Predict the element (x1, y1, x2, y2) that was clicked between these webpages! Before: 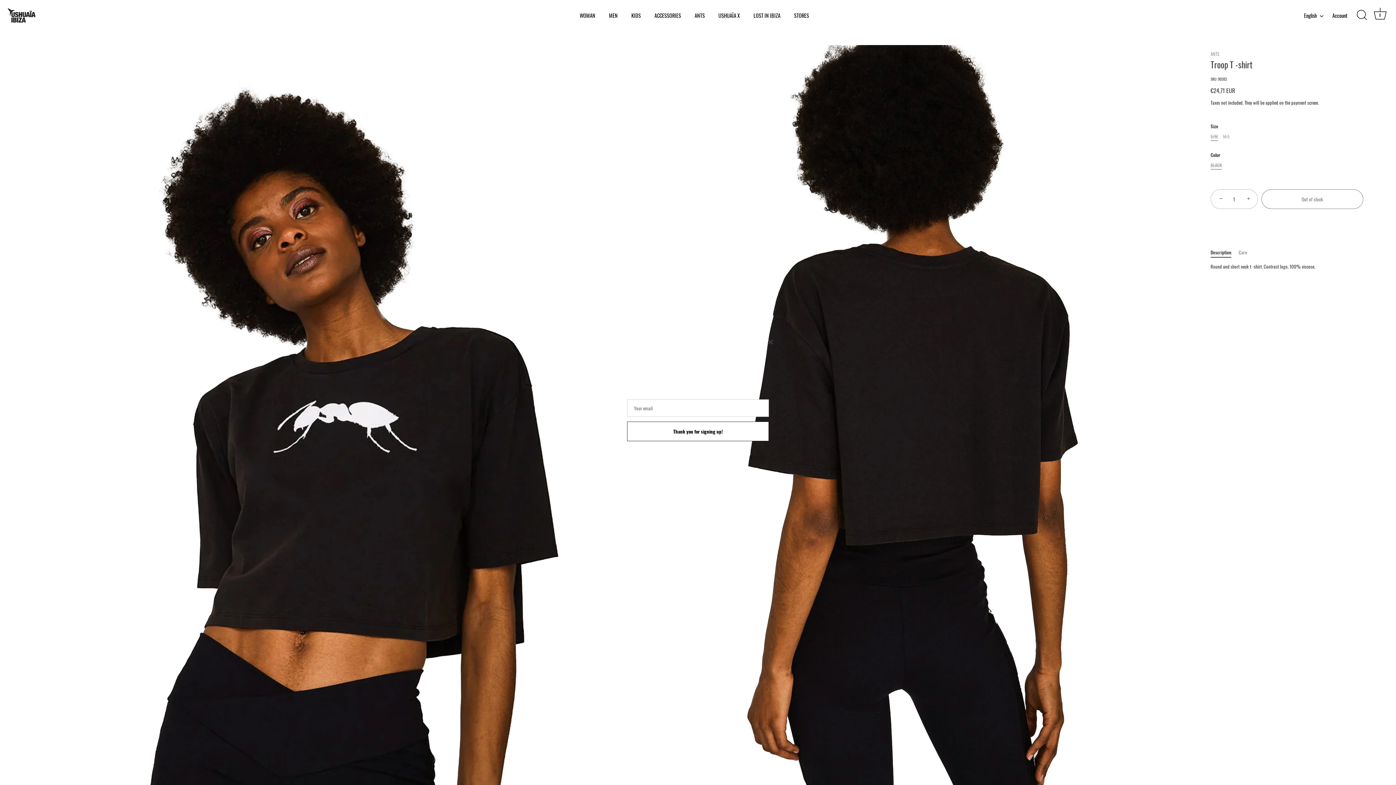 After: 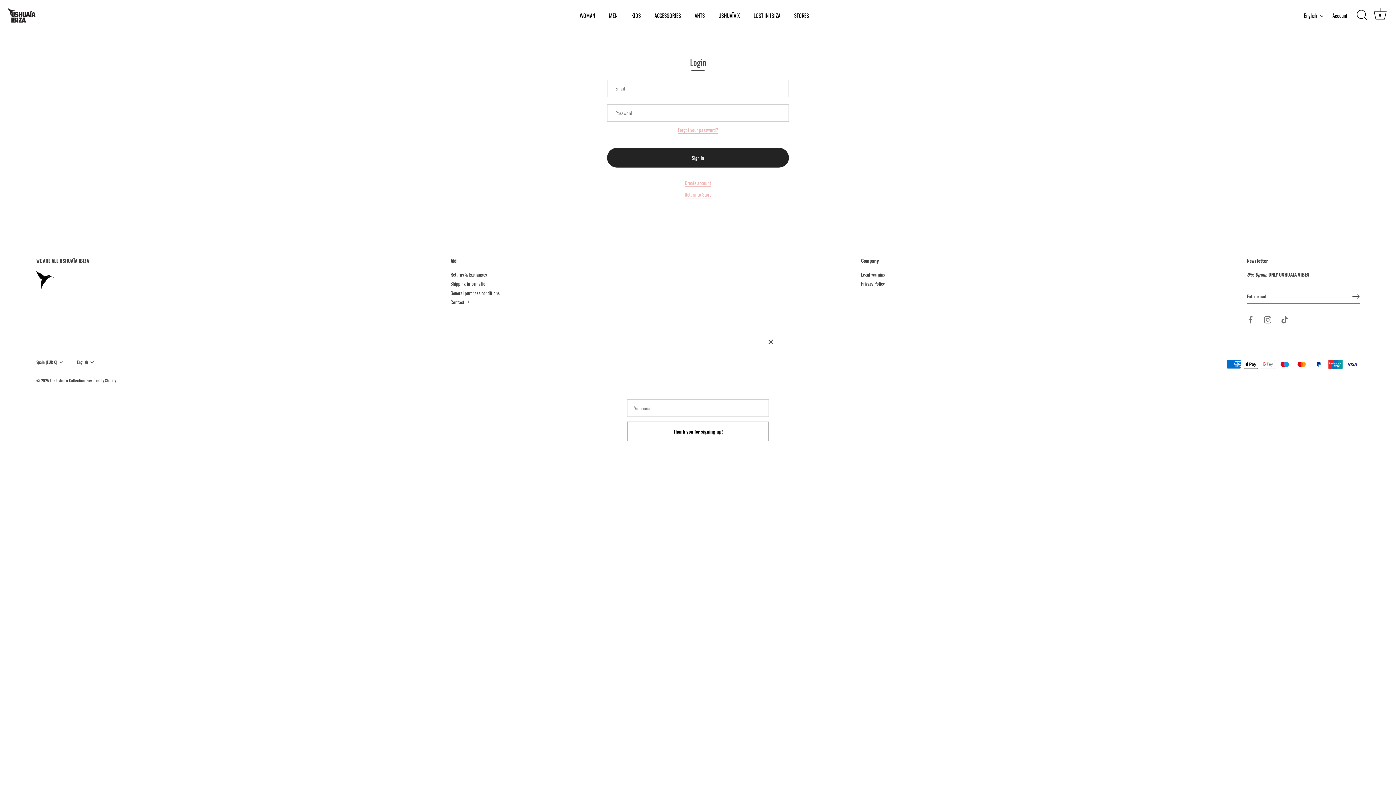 Action: bbox: (1332, 11, 1360, 18) label: Account